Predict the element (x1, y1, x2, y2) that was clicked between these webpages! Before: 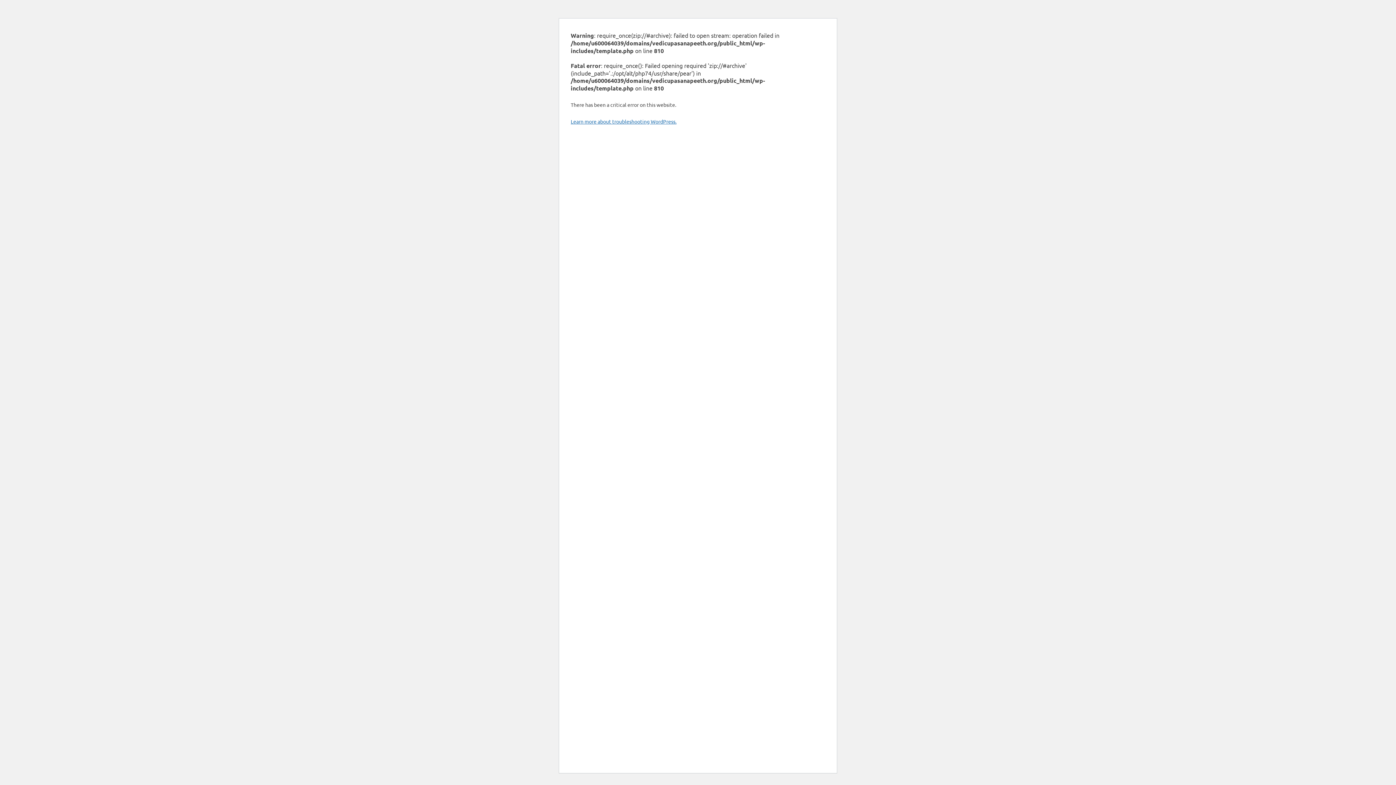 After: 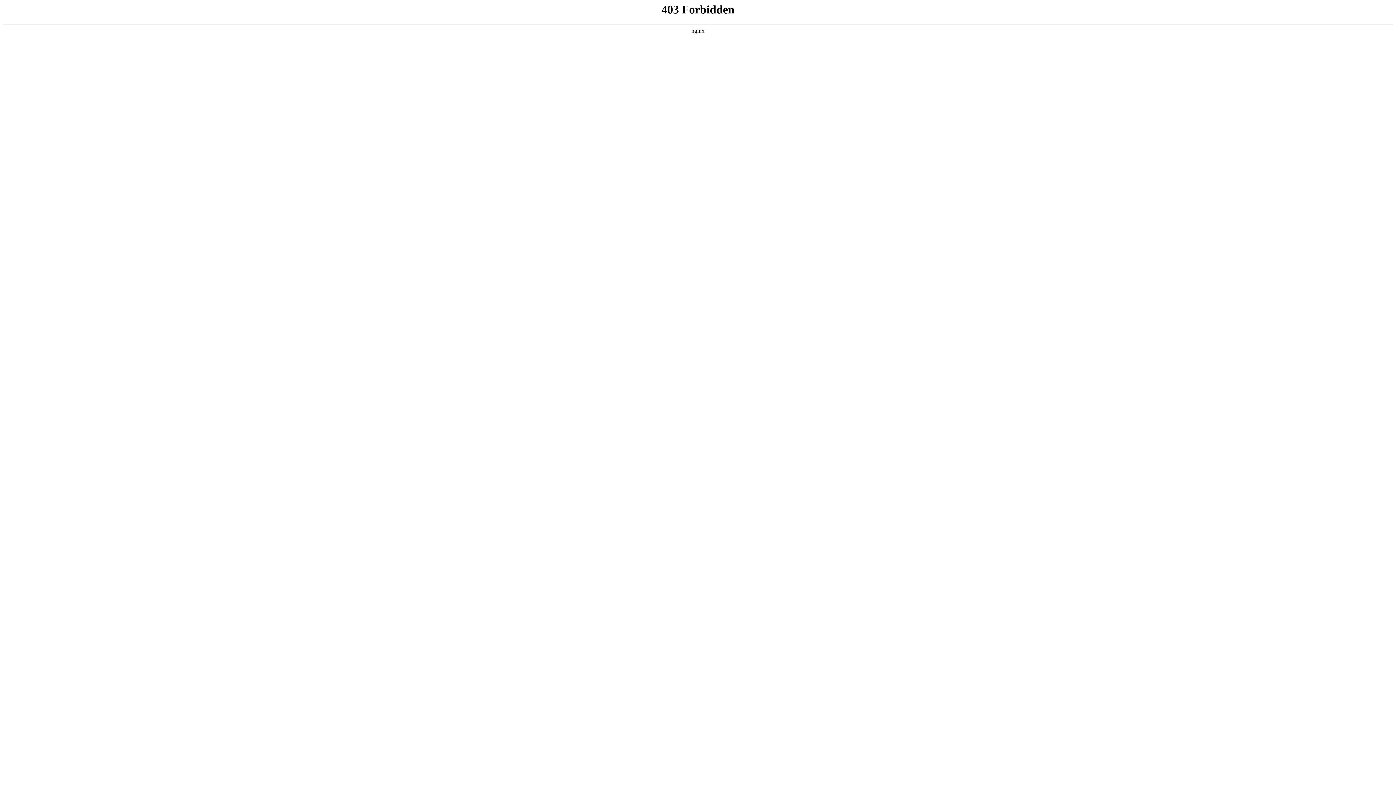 Action: bbox: (570, 118, 676, 124) label: Learn more about troubleshooting WordPress.